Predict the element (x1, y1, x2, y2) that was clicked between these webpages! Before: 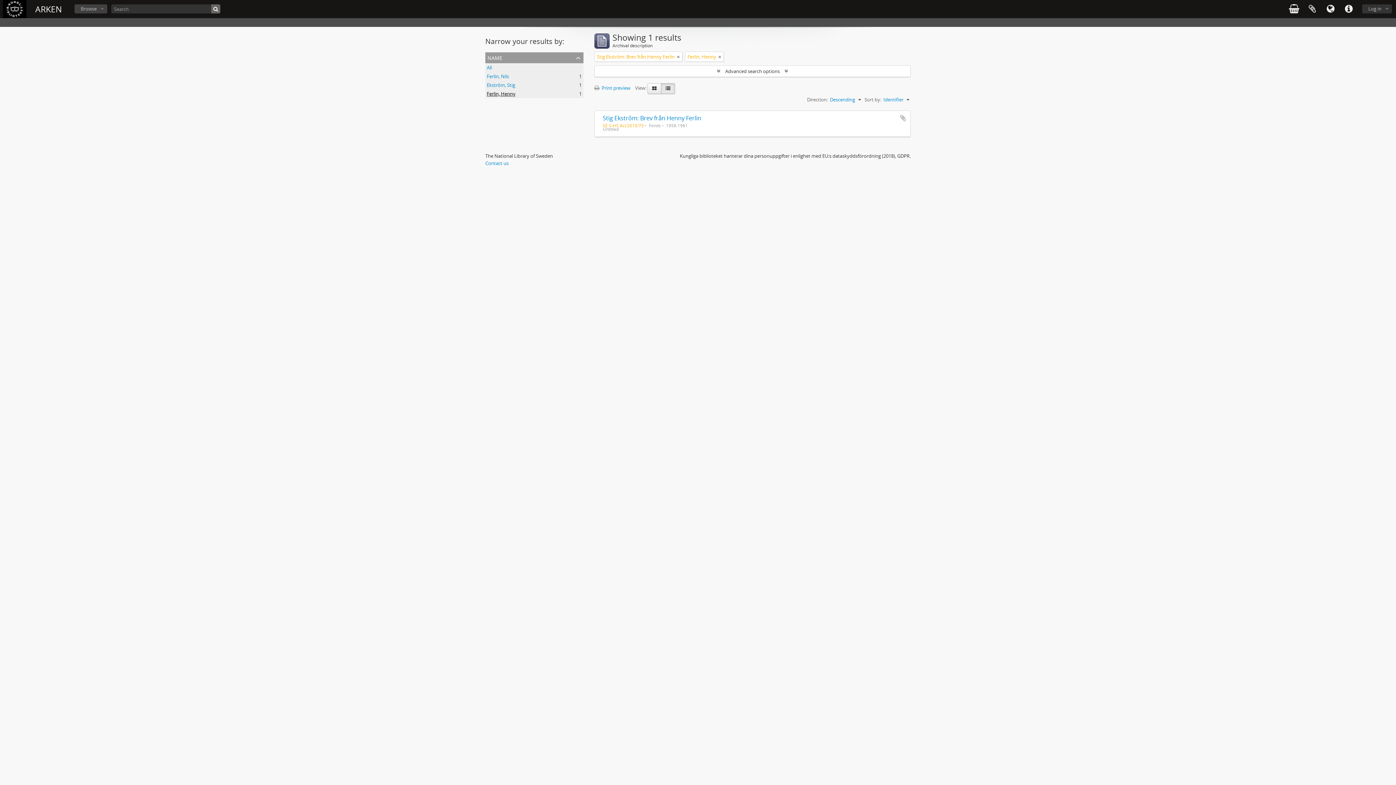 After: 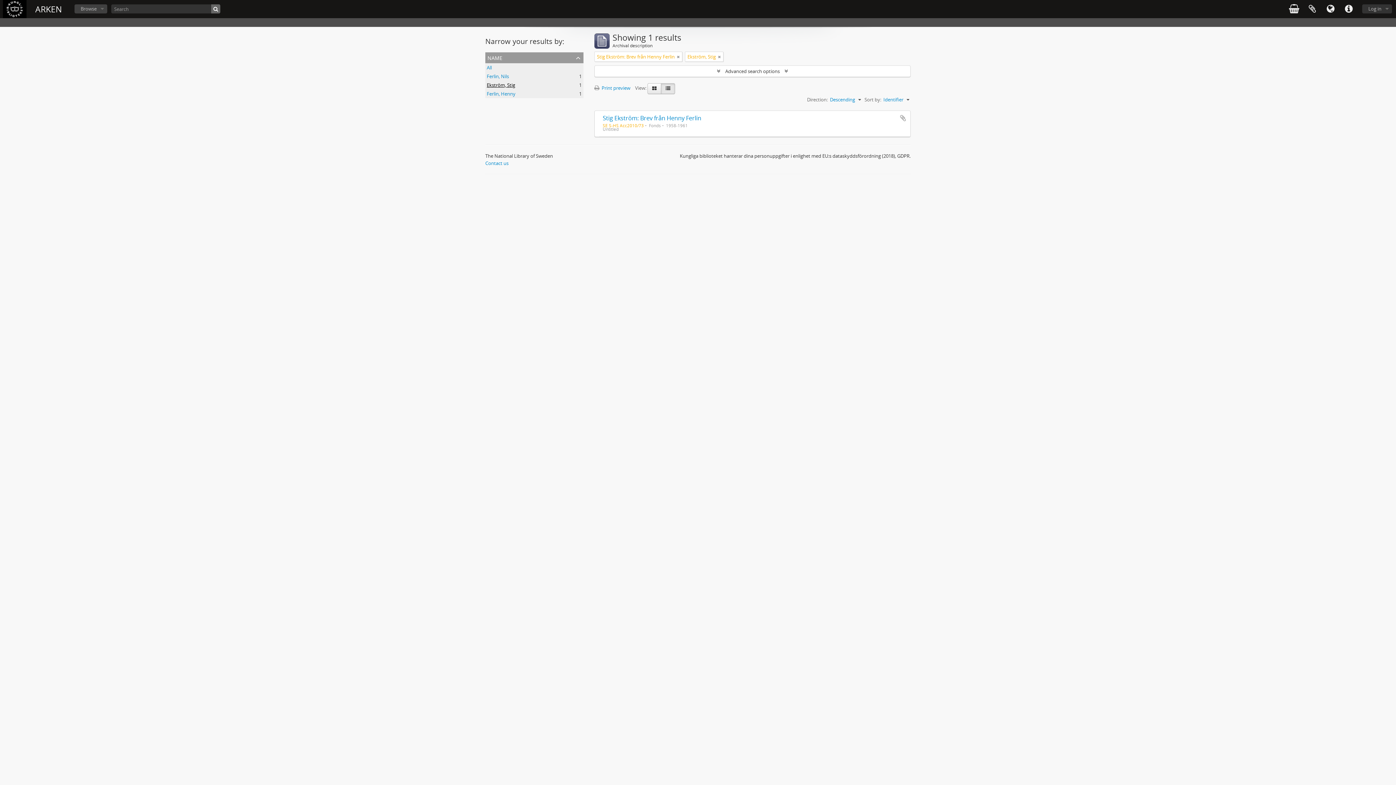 Action: bbox: (486, 81, 515, 88) label: Ekström, Stig
, 1 results